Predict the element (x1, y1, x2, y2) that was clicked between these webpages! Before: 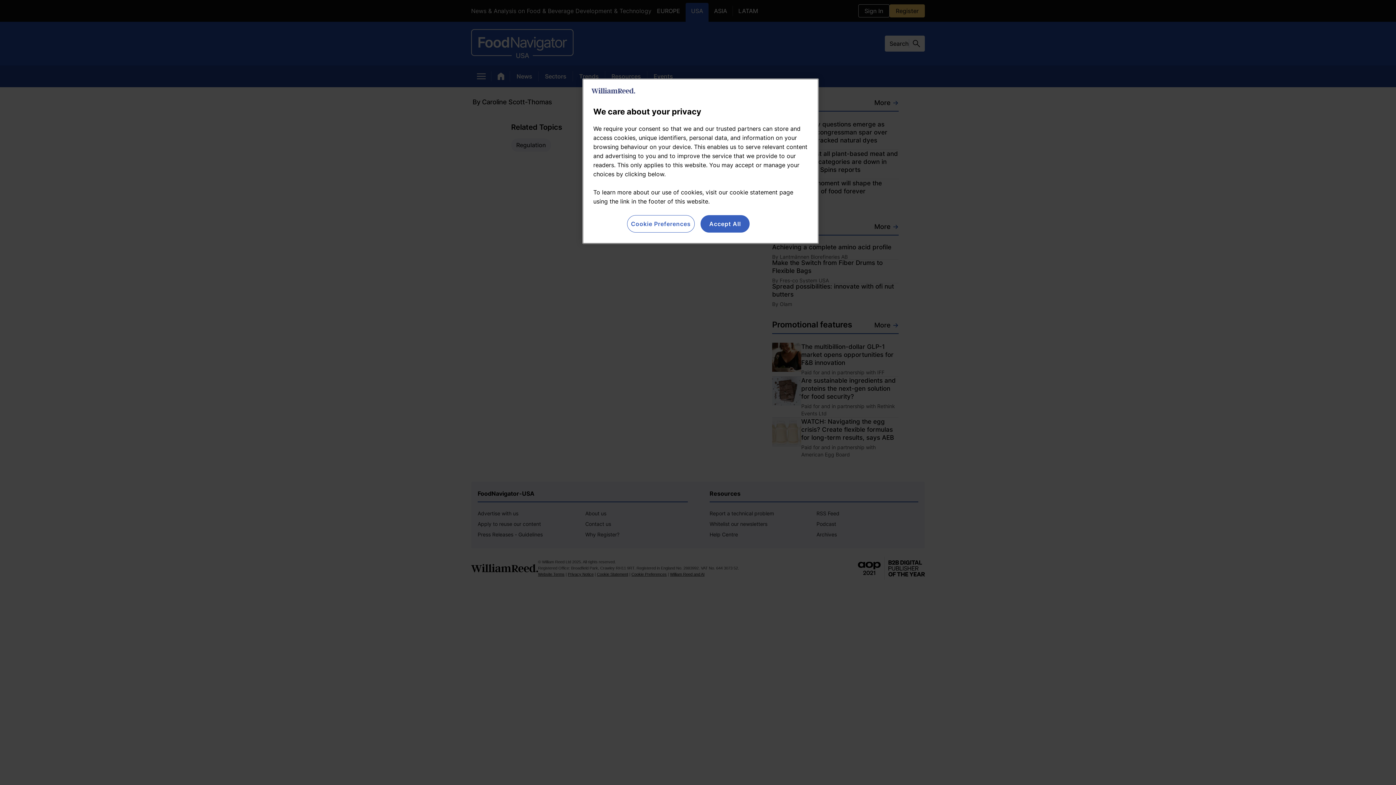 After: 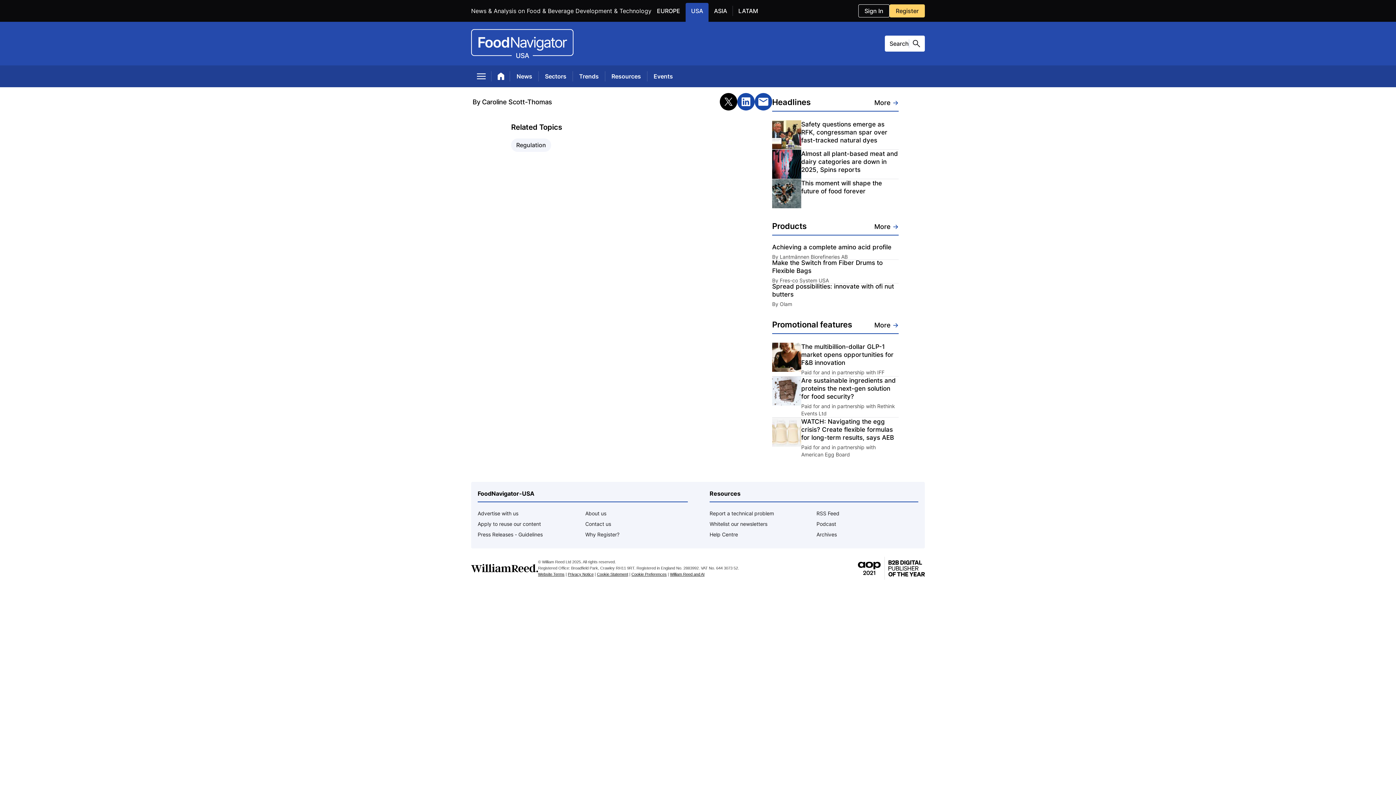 Action: bbox: (700, 215, 749, 232) label: Accept All